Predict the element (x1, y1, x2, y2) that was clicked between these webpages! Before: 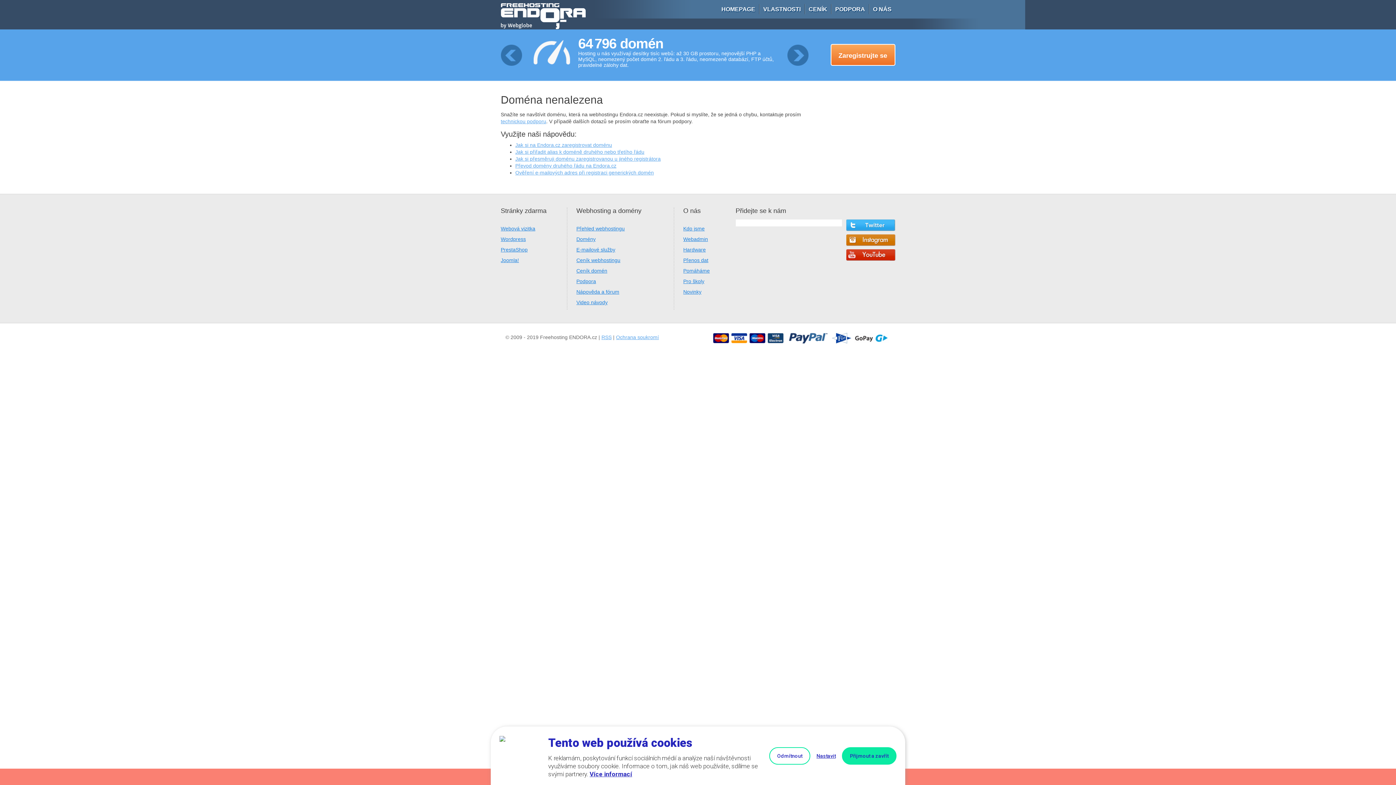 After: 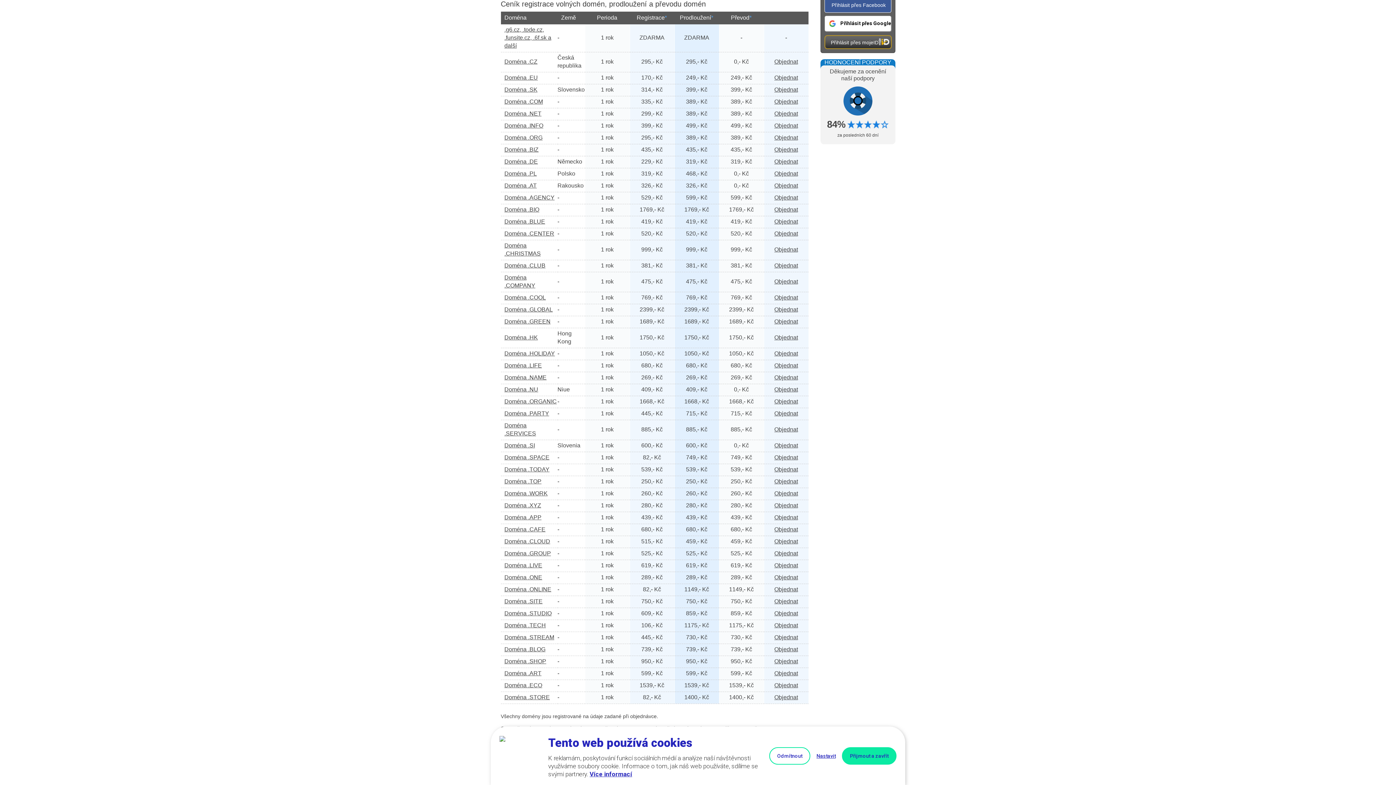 Action: label: Ceník domén bbox: (576, 268, 607, 273)